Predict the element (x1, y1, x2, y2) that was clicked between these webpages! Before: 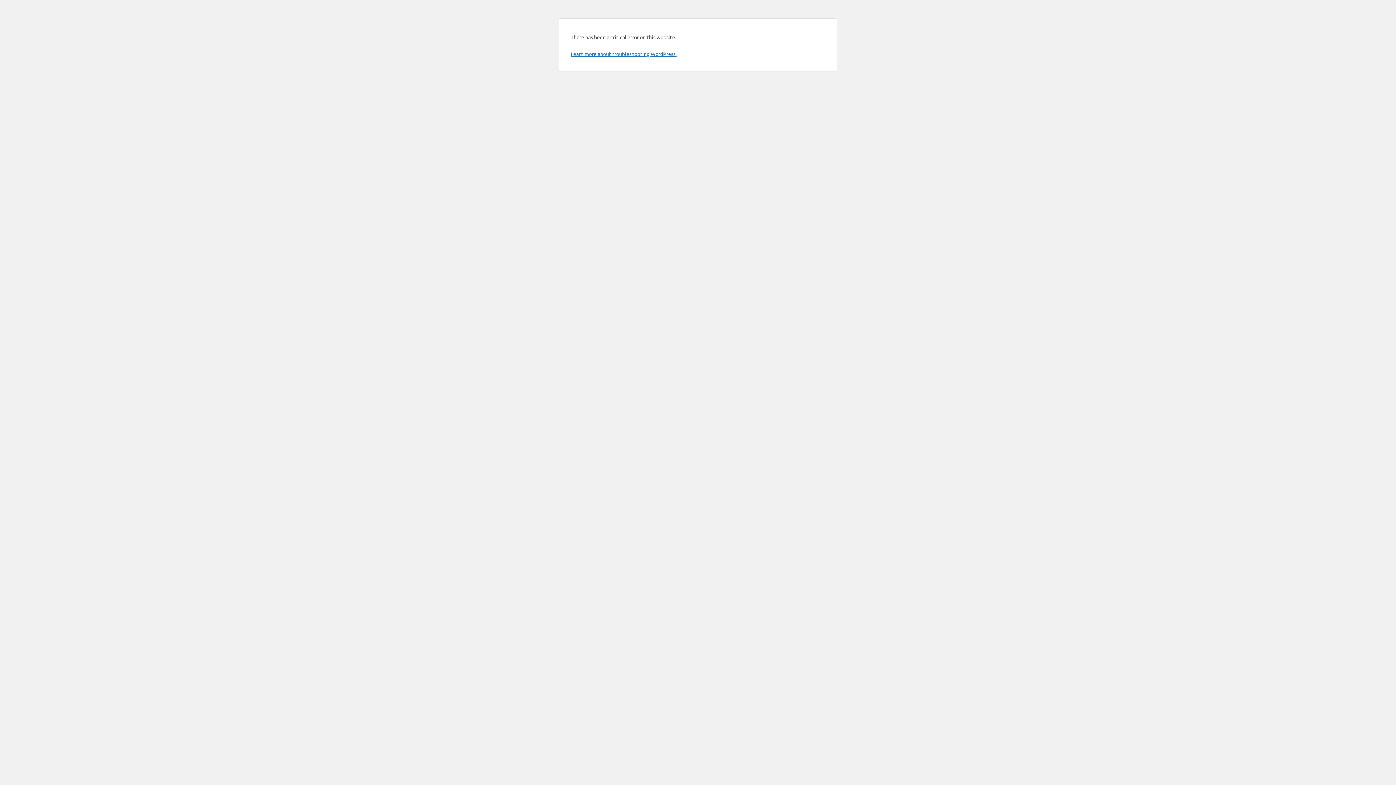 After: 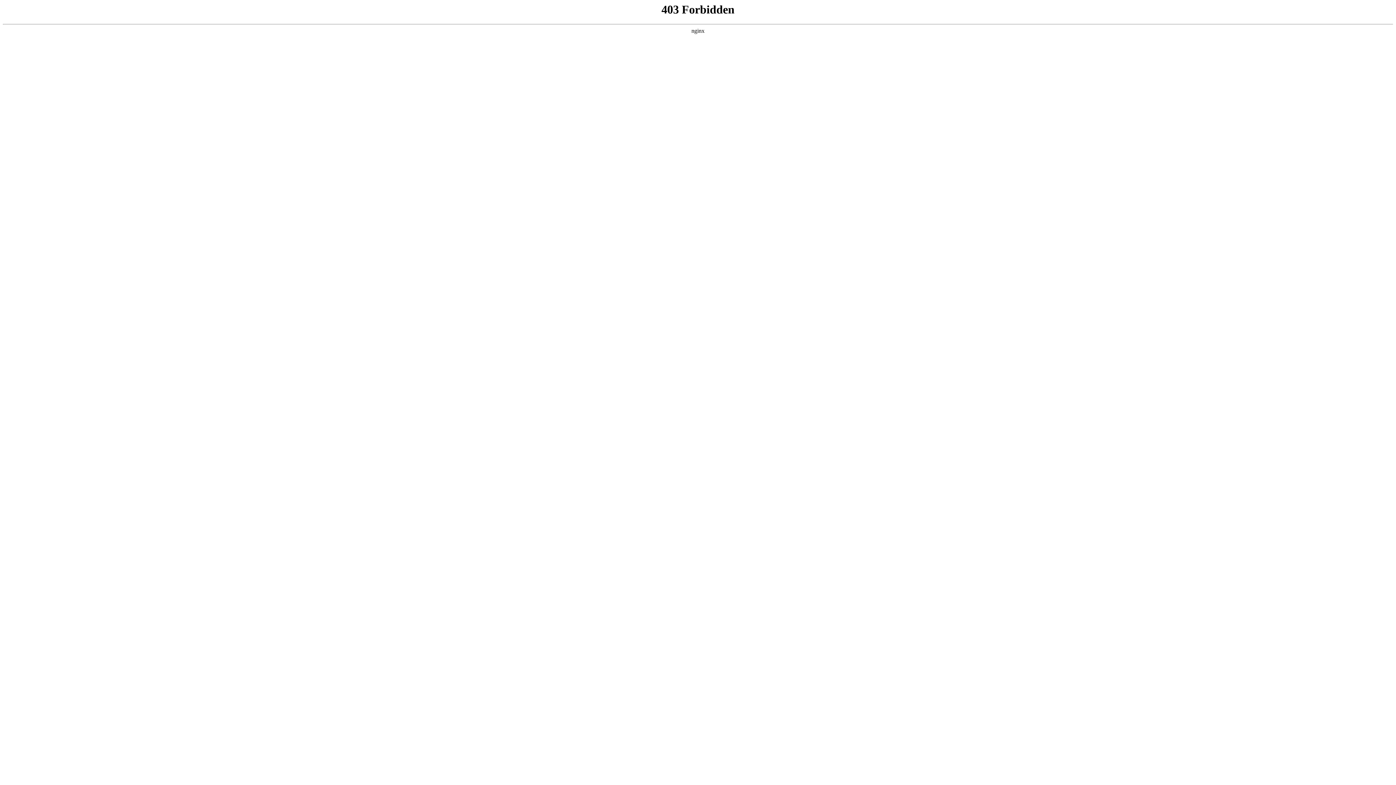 Action: label: Learn more about troubleshooting WordPress. bbox: (570, 50, 676, 57)